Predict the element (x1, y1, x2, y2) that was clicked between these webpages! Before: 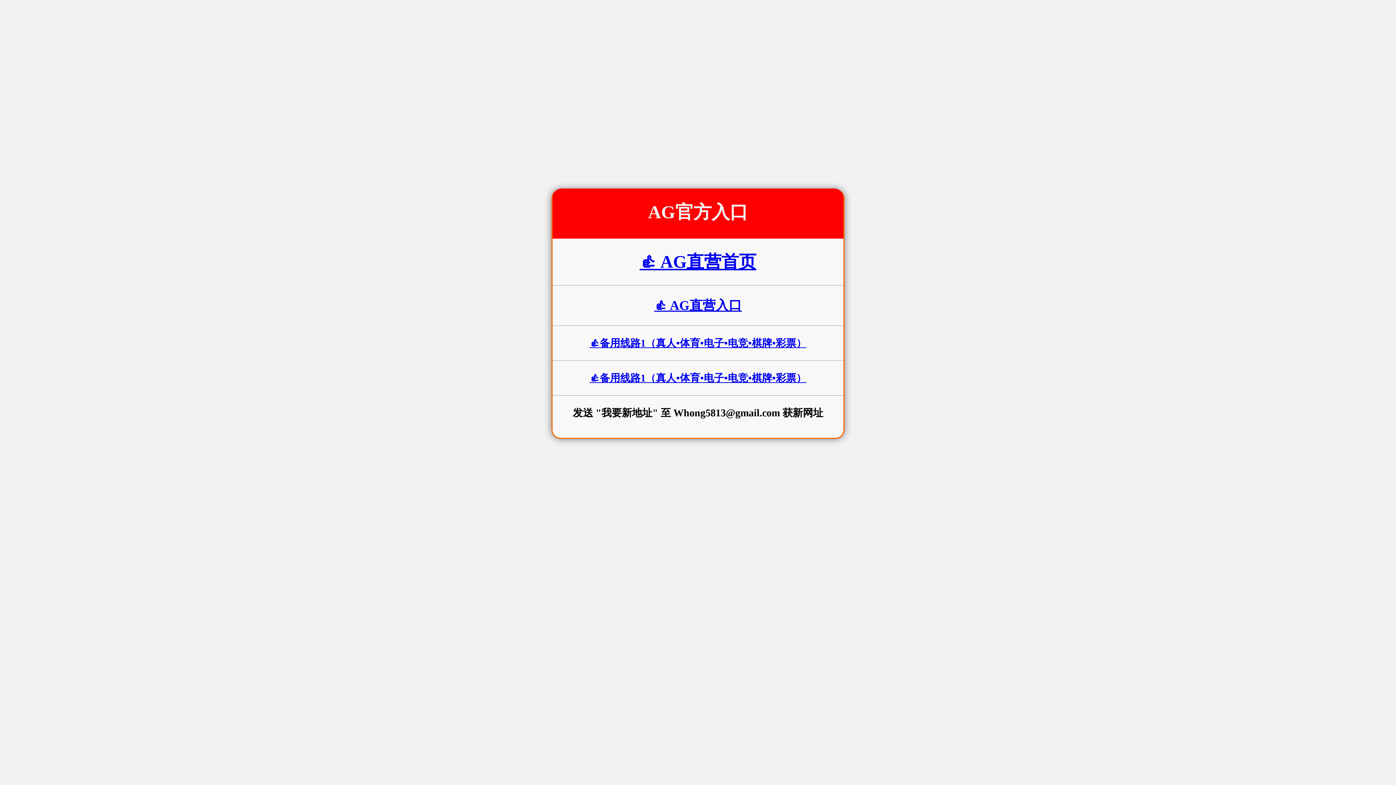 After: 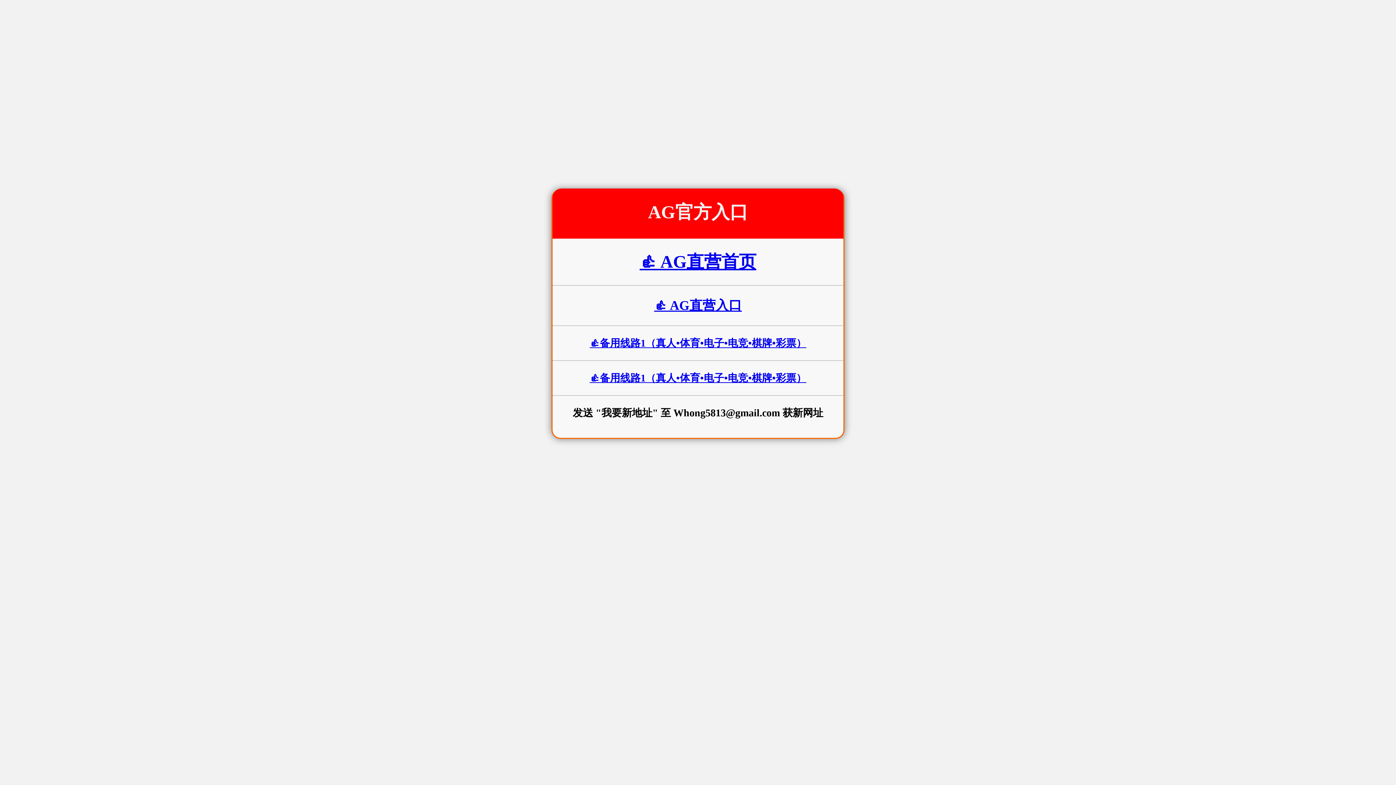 Action: label: 👍 AG直营首页 bbox: (639, 252, 756, 271)